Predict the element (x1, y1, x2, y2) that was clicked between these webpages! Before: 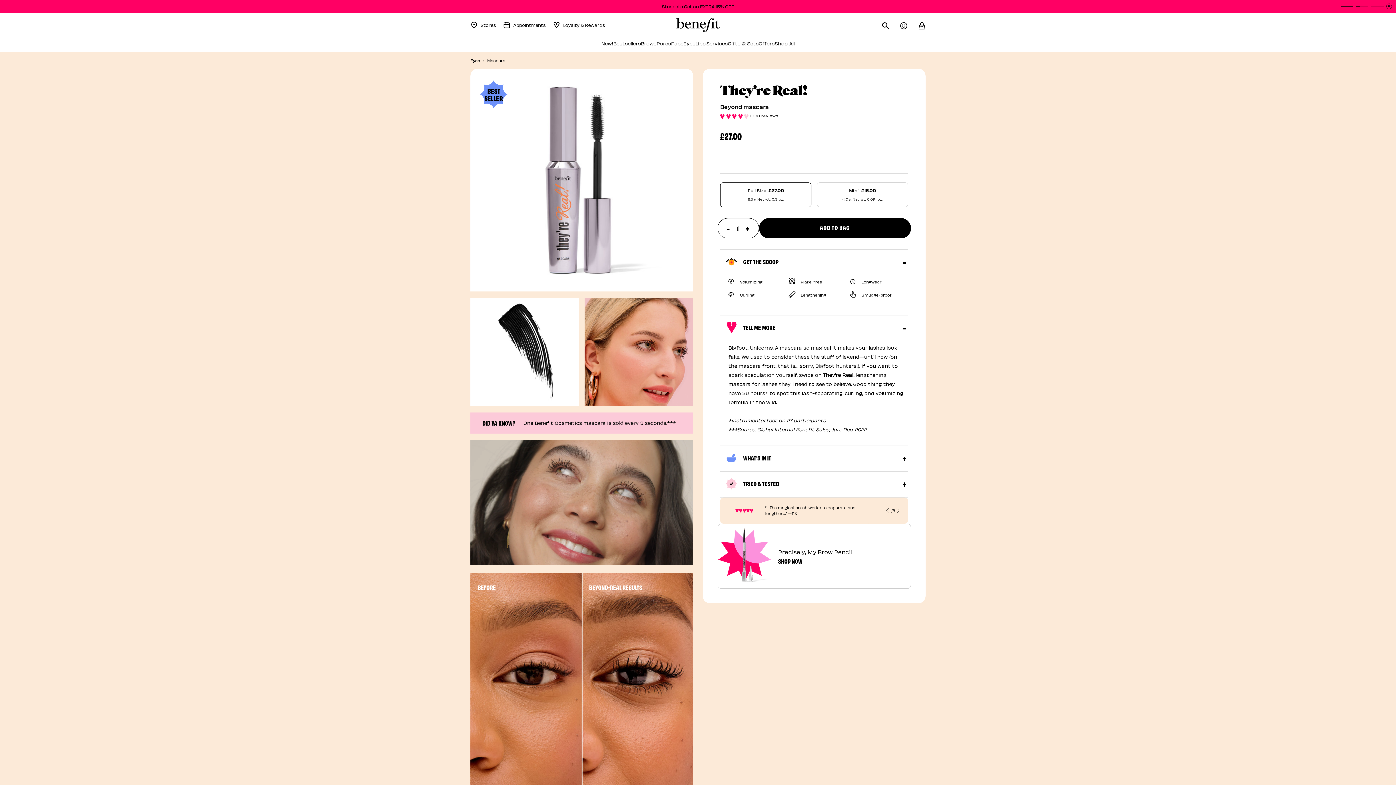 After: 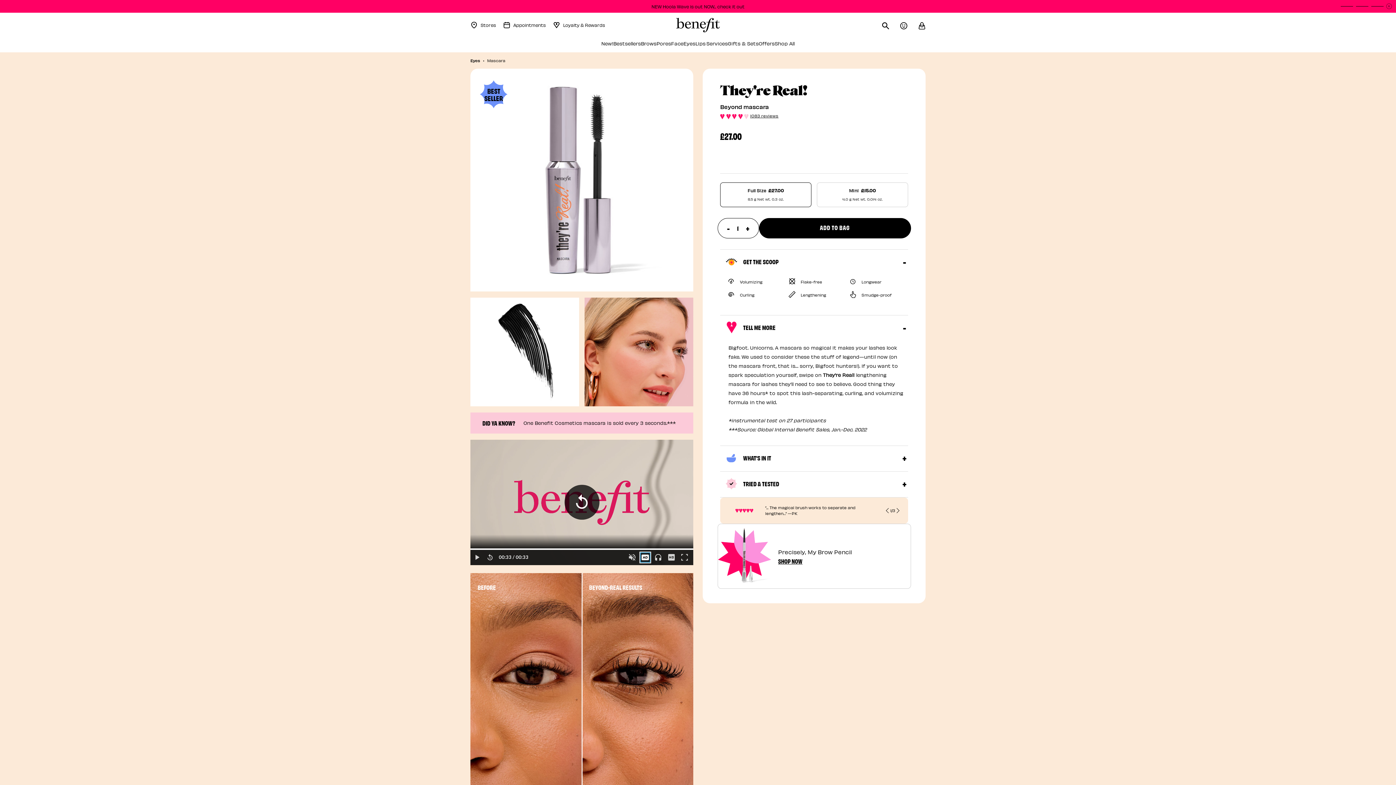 Action: label: Enable audio description bbox: (641, 553, 649, 562)